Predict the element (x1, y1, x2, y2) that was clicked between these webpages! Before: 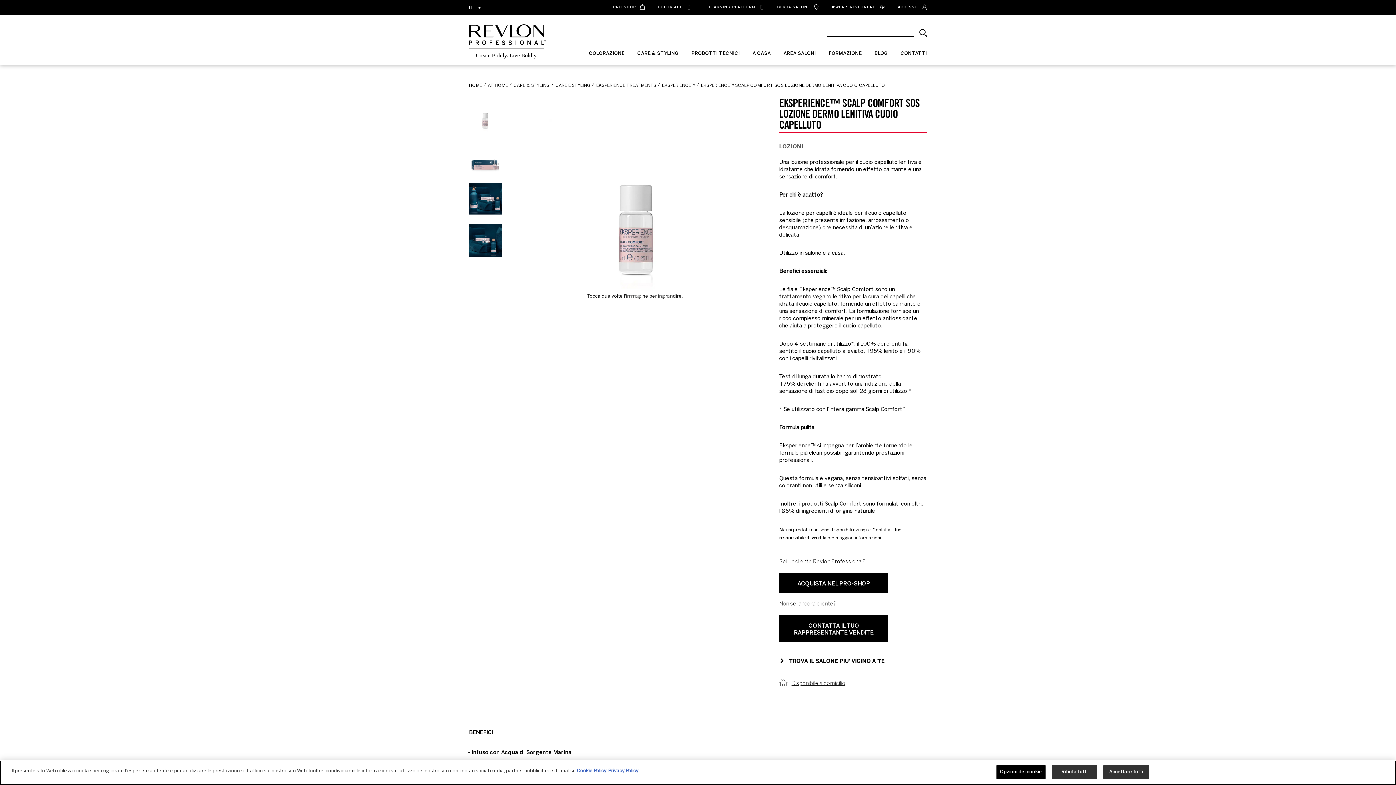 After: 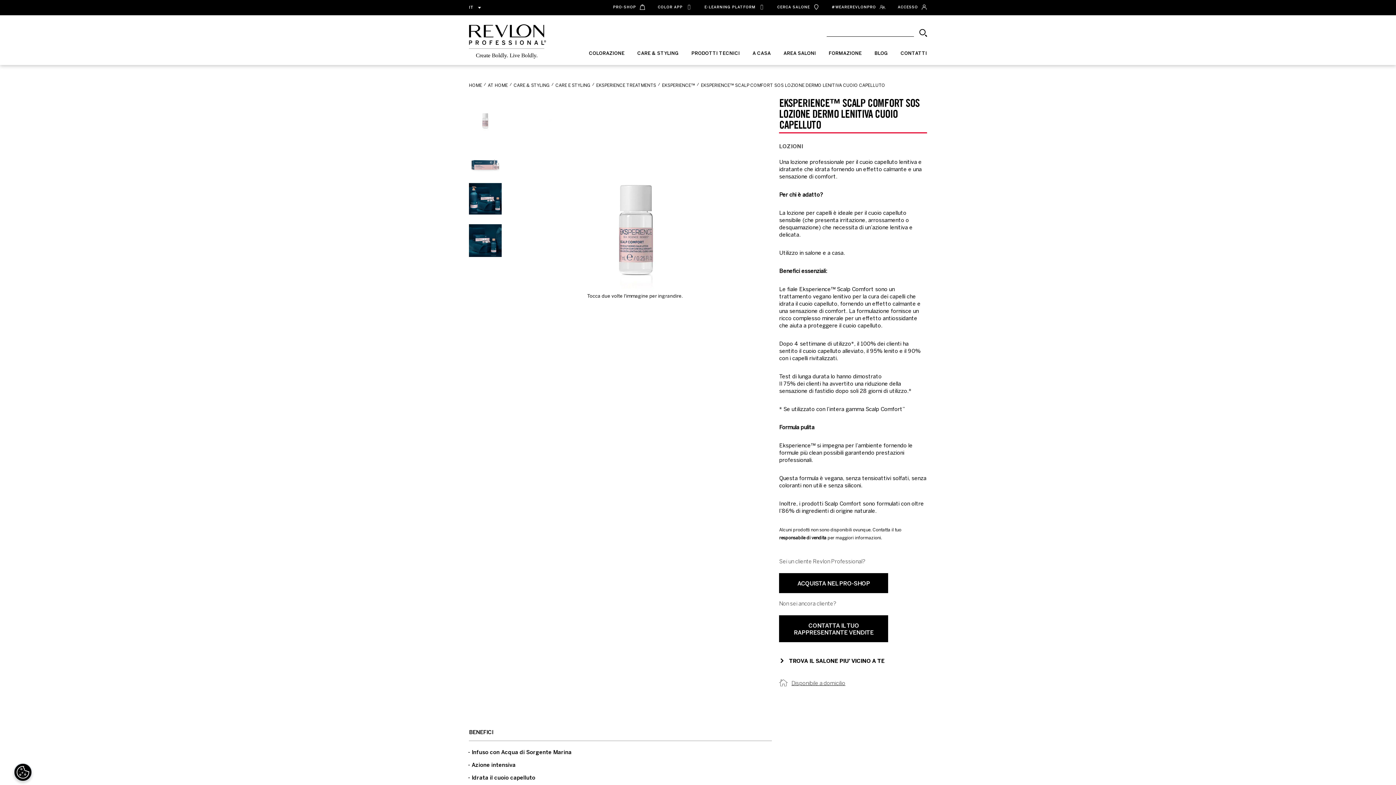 Action: label: Rifiuta tutti bbox: (1051, 765, 1097, 779)